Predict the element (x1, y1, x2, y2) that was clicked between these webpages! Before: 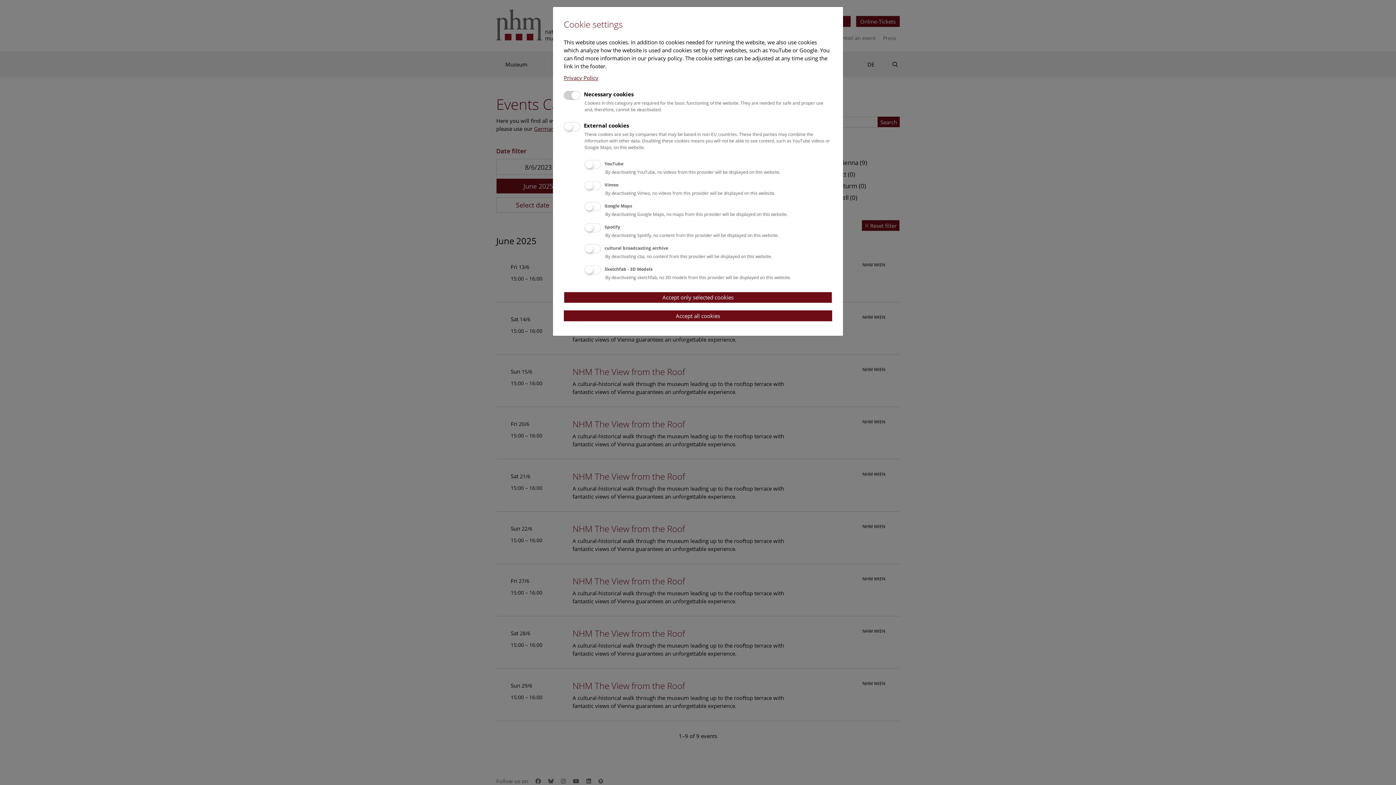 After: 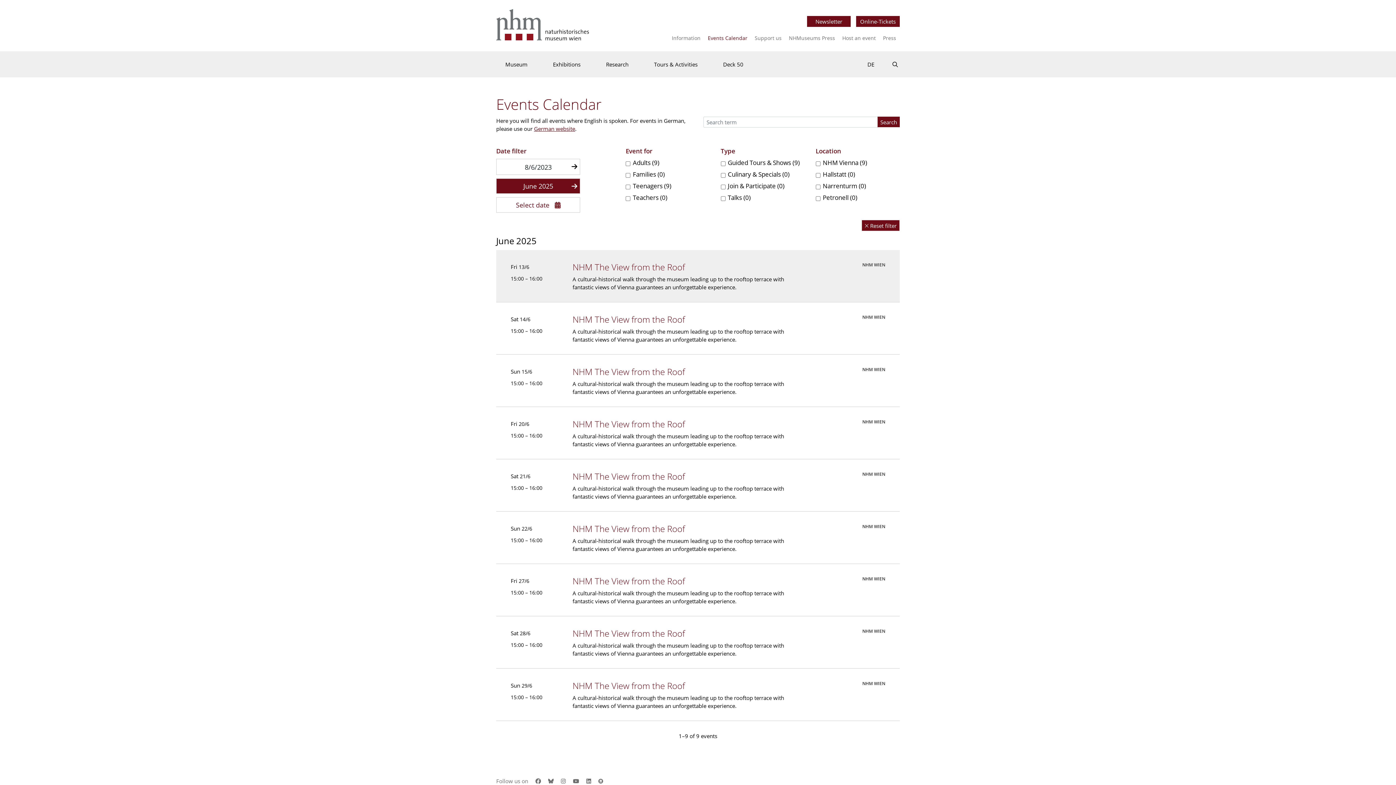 Action: bbox: (564, 291, 832, 303) label: Accept only selected cookies